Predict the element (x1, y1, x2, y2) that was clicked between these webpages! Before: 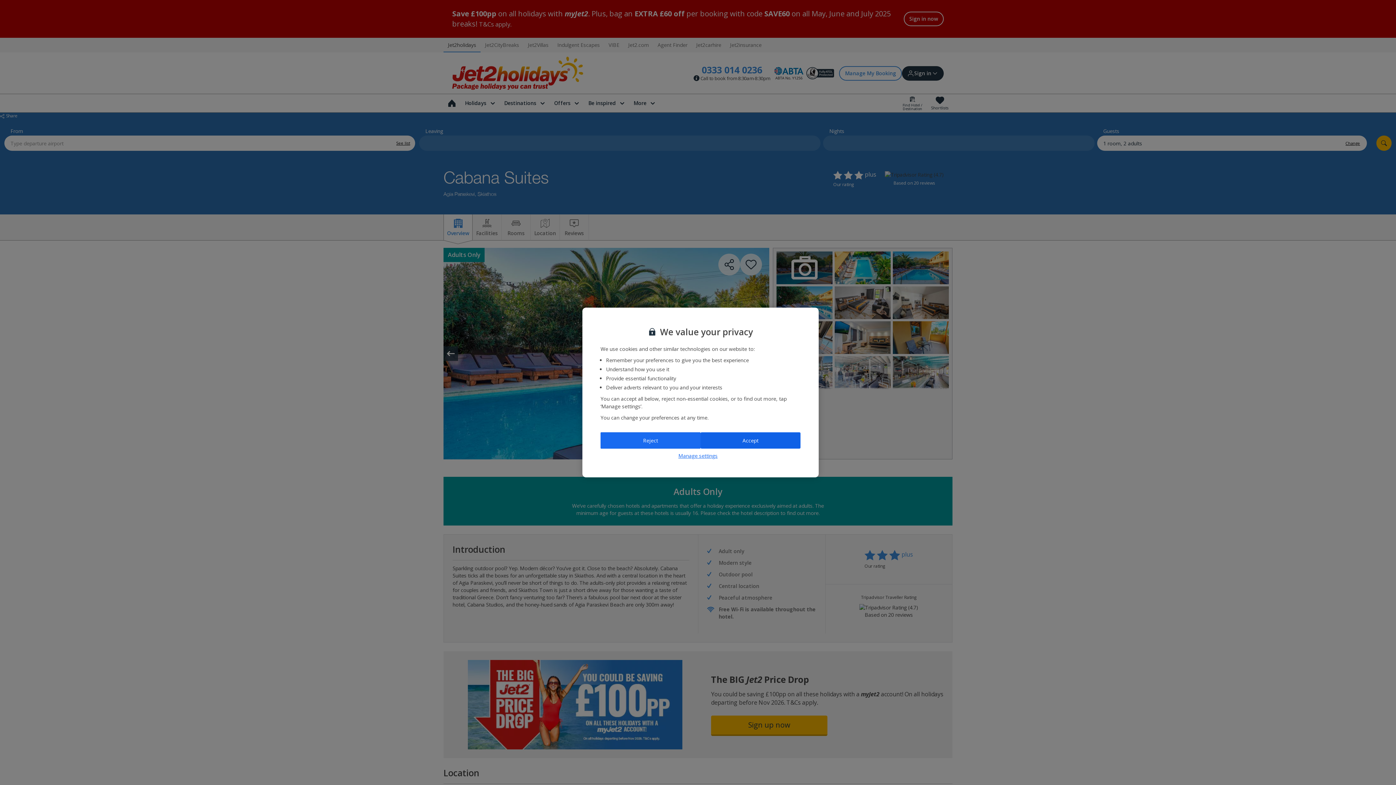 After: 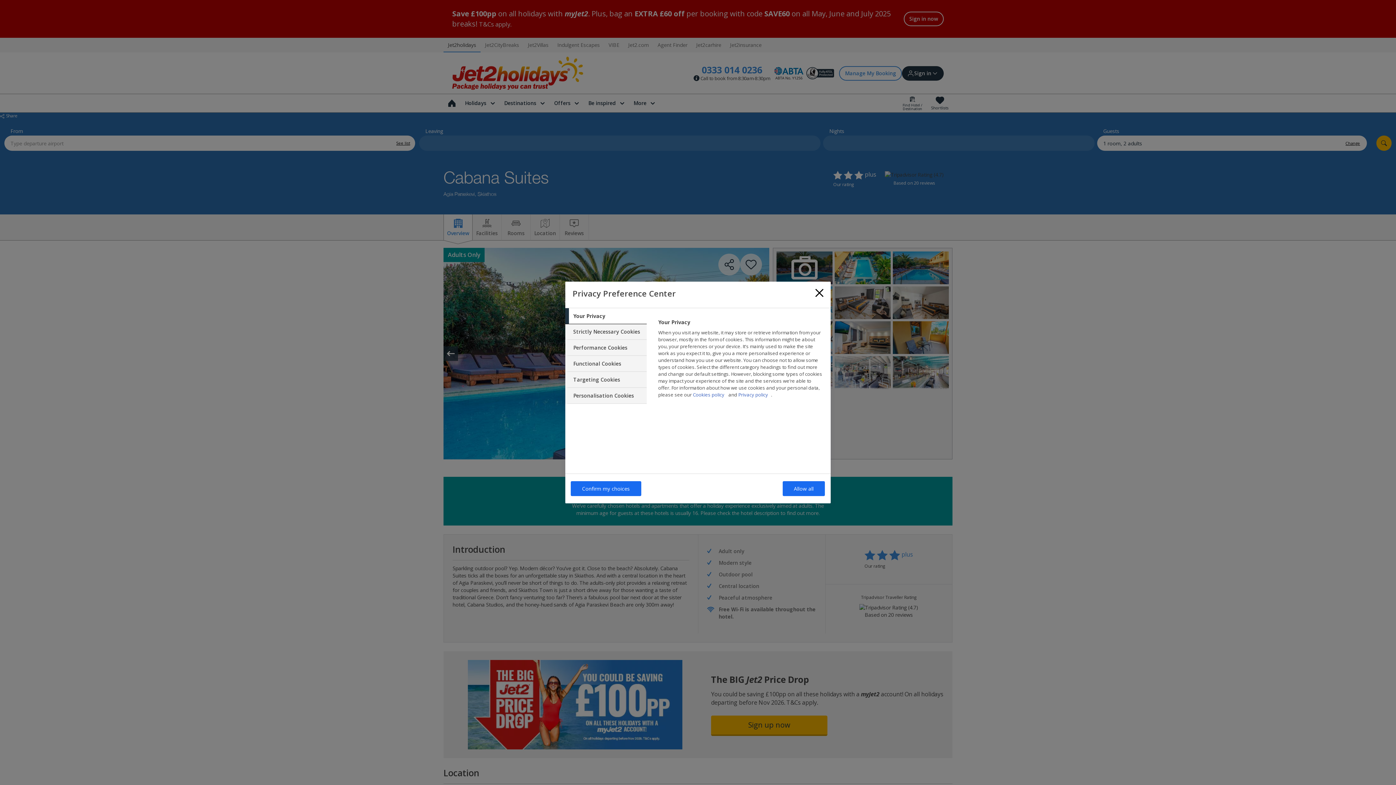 Action: label: Manage settings bbox: (600, 452, 795, 459)